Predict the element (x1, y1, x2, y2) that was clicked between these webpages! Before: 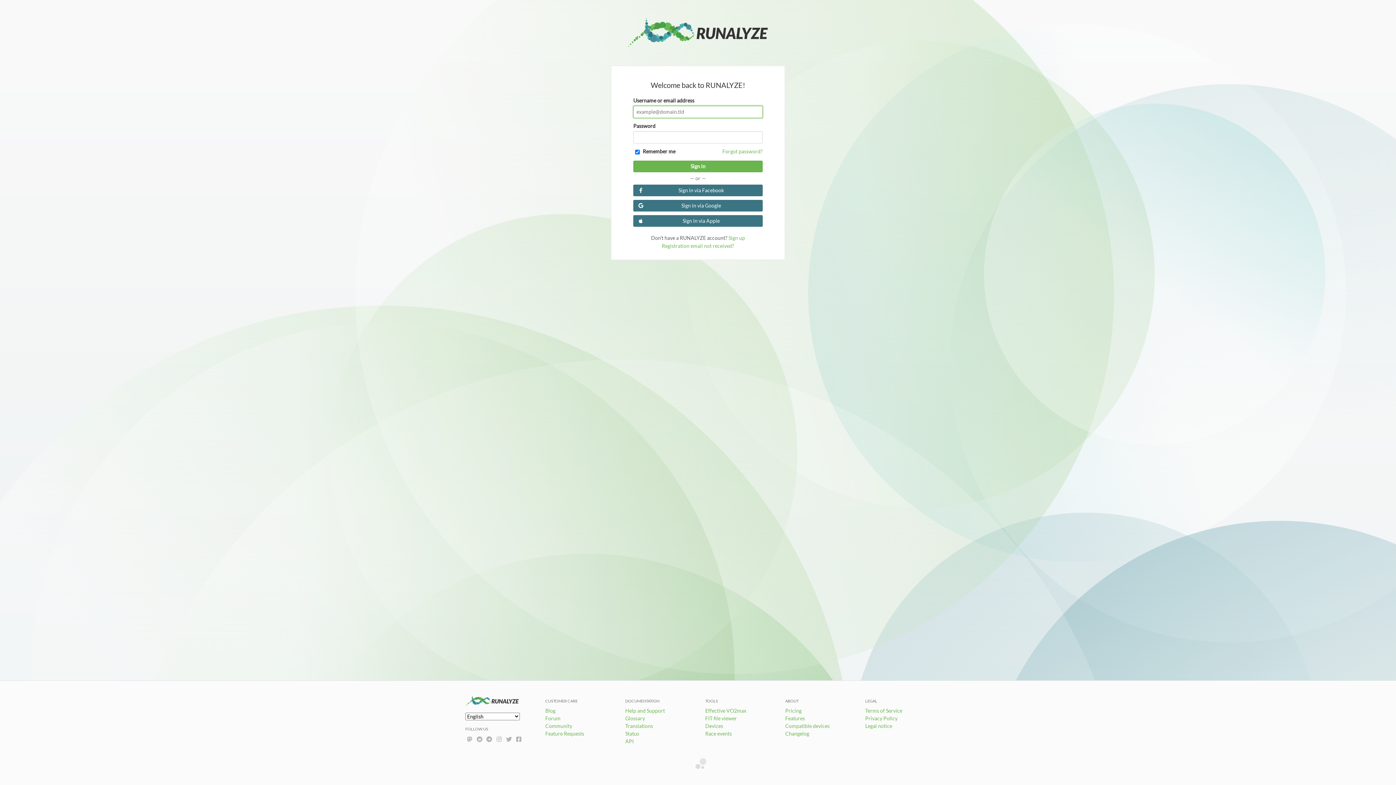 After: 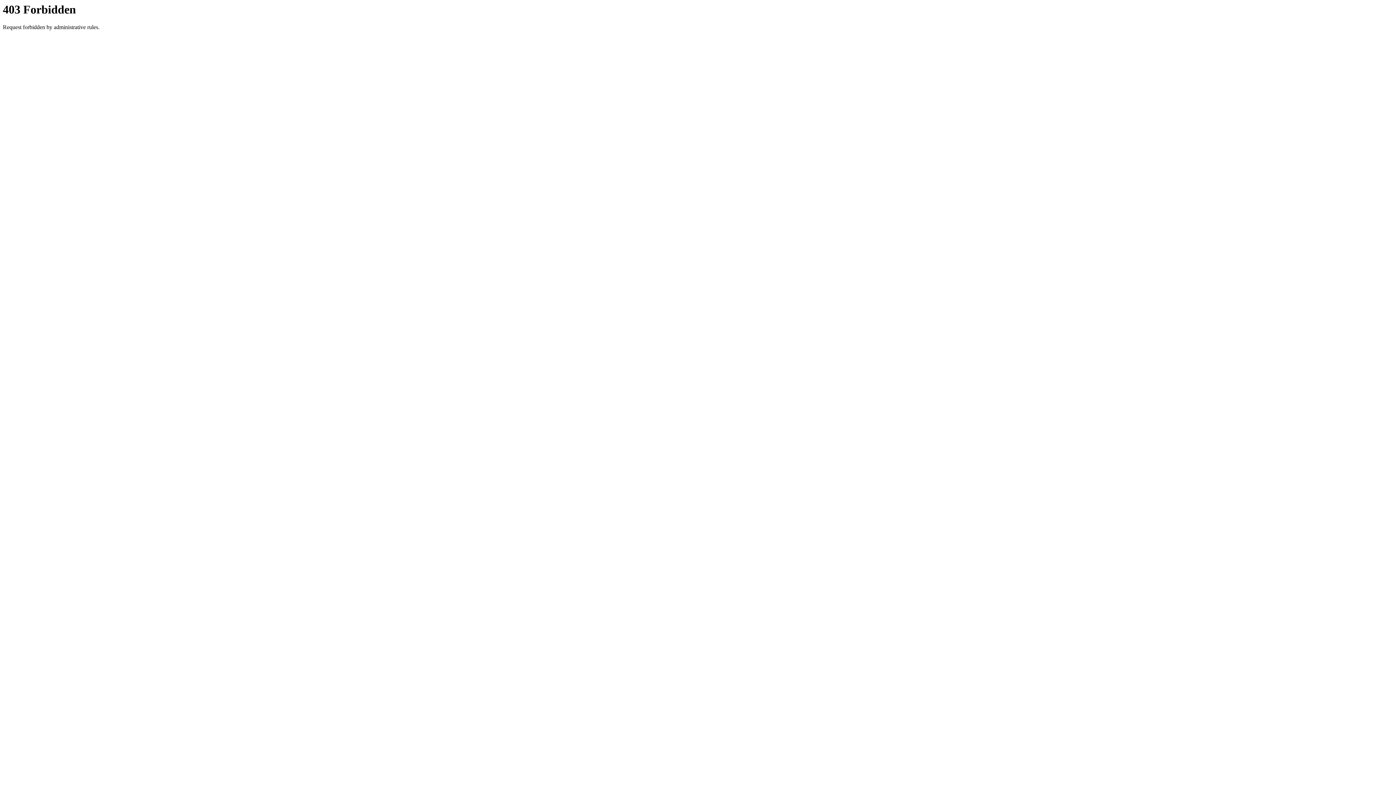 Action: bbox: (545, 715, 560, 721) label: Forum